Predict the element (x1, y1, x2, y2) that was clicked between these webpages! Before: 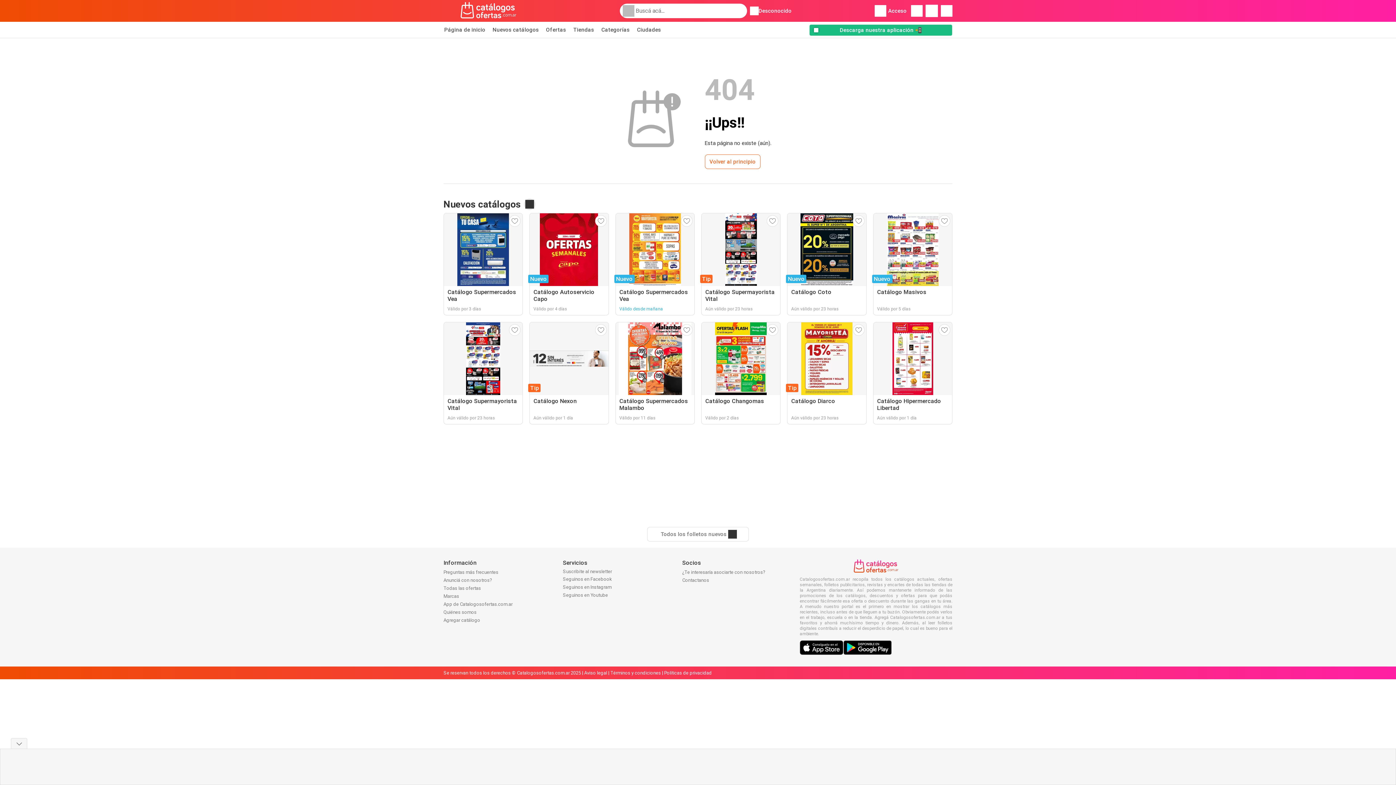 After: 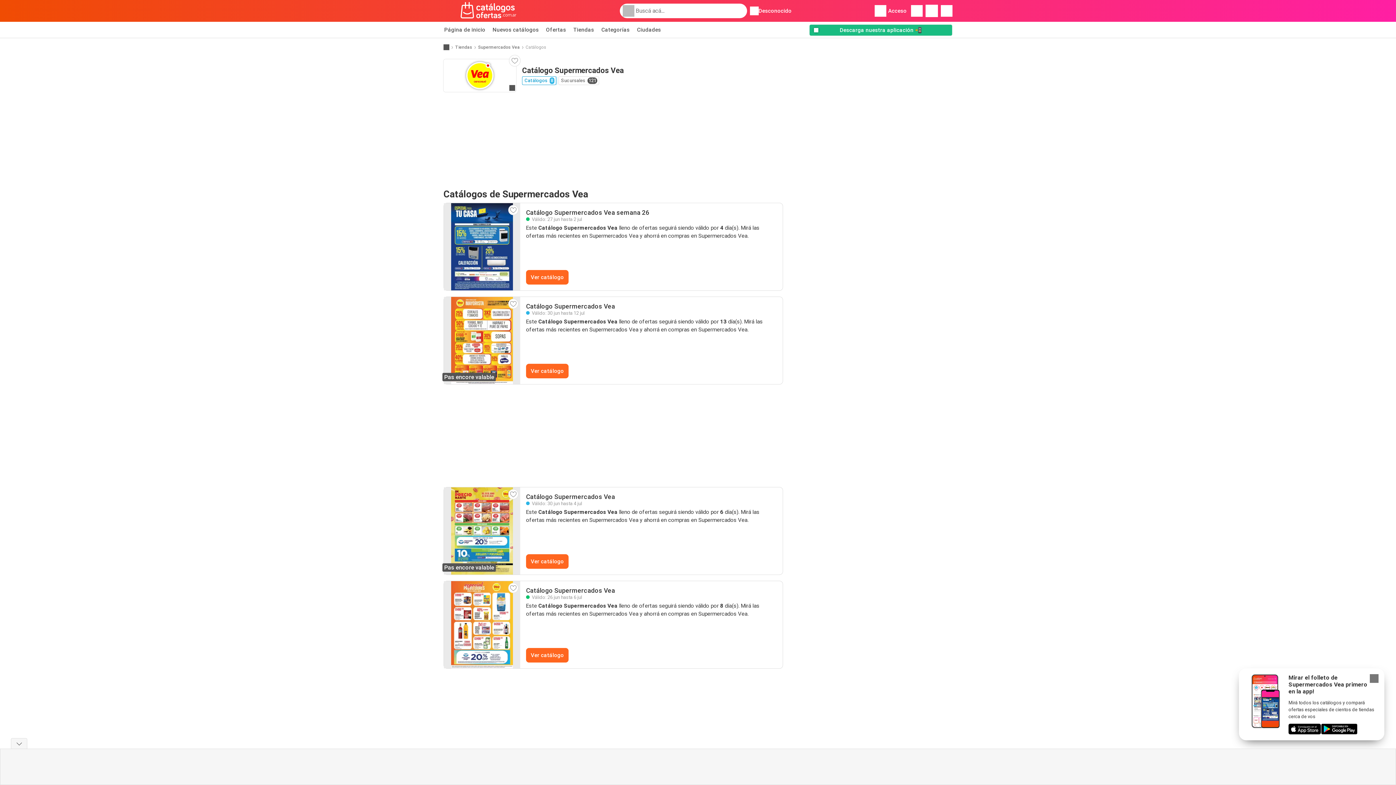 Action: bbox: (615, 213, 694, 315) label: Nuevo
Catálogo Supermercados Vea
Válido desde mañana